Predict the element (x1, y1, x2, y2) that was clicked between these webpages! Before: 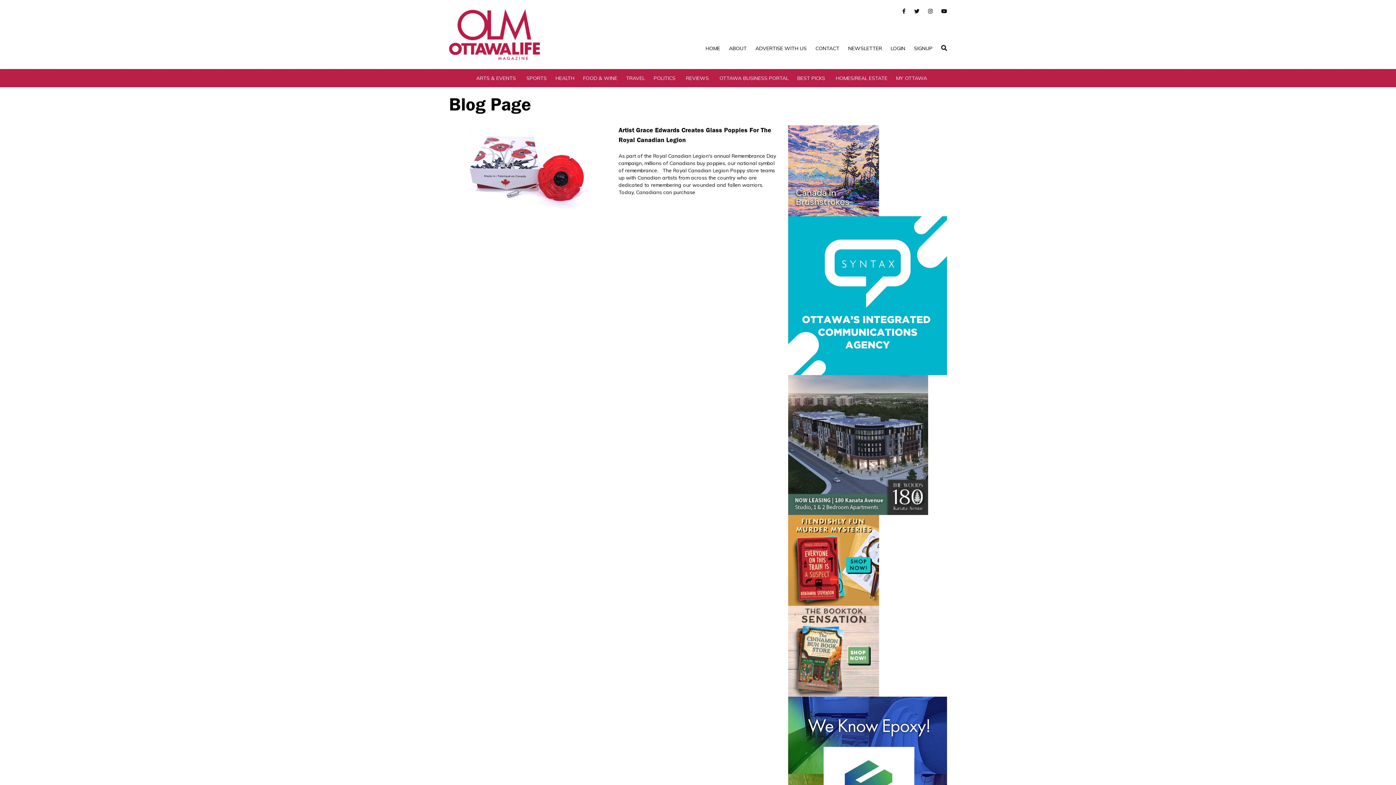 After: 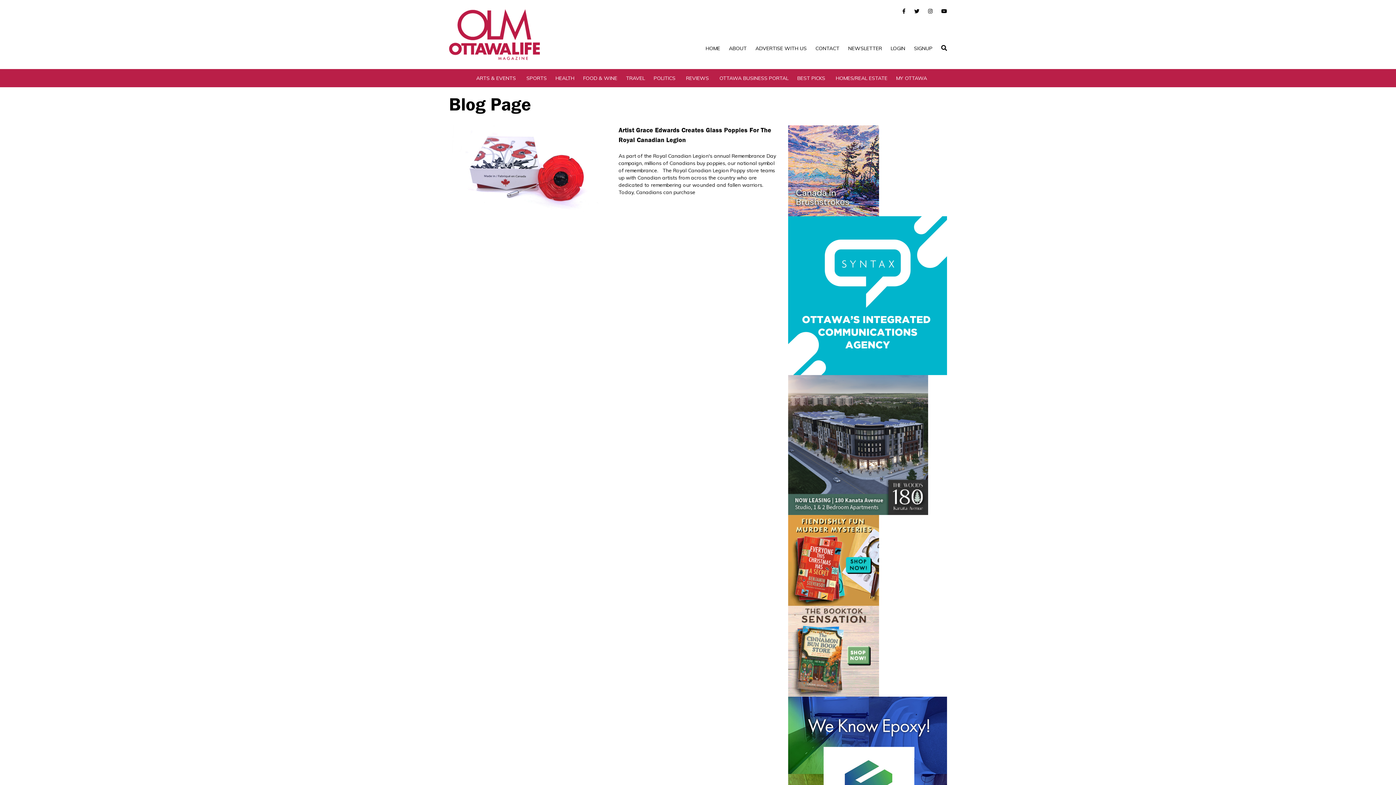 Action: bbox: (788, 606, 947, 697)